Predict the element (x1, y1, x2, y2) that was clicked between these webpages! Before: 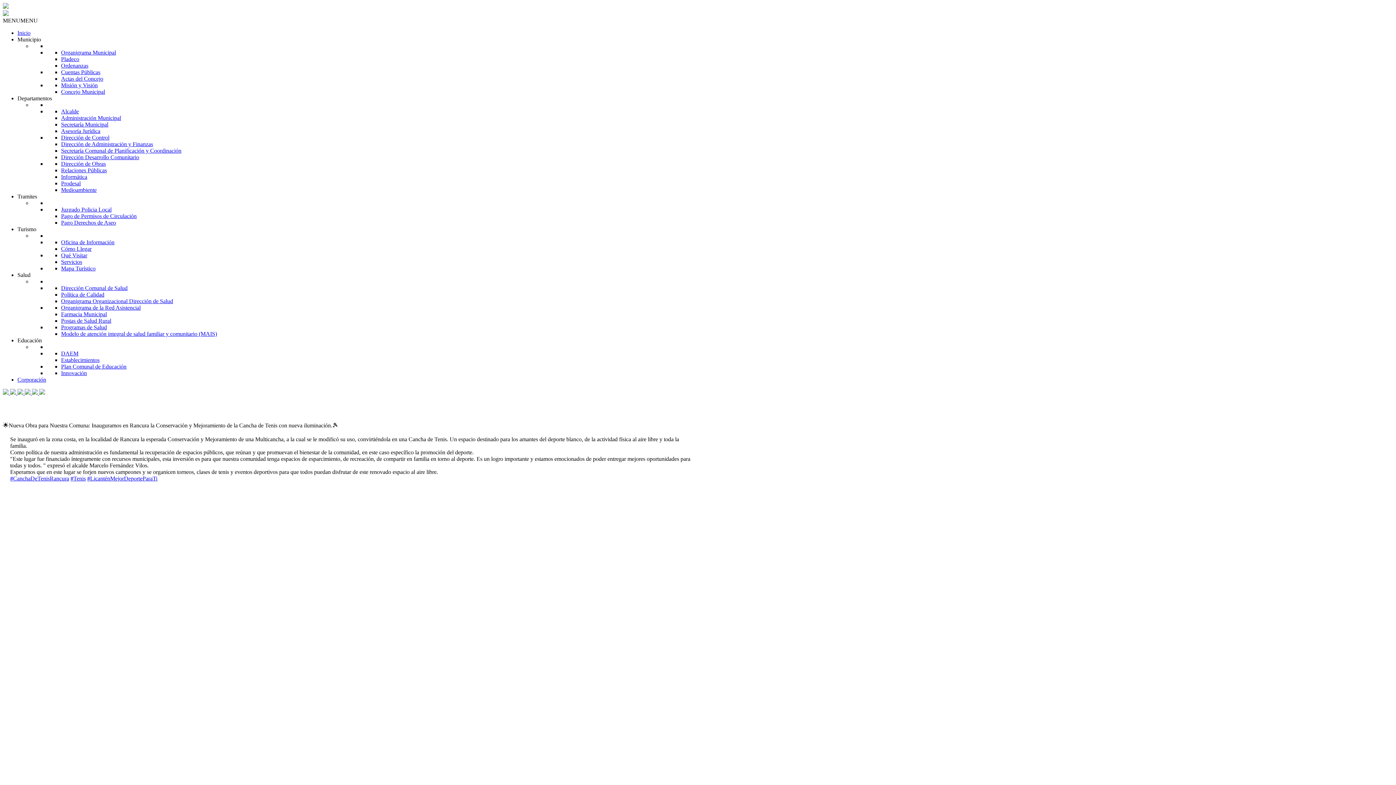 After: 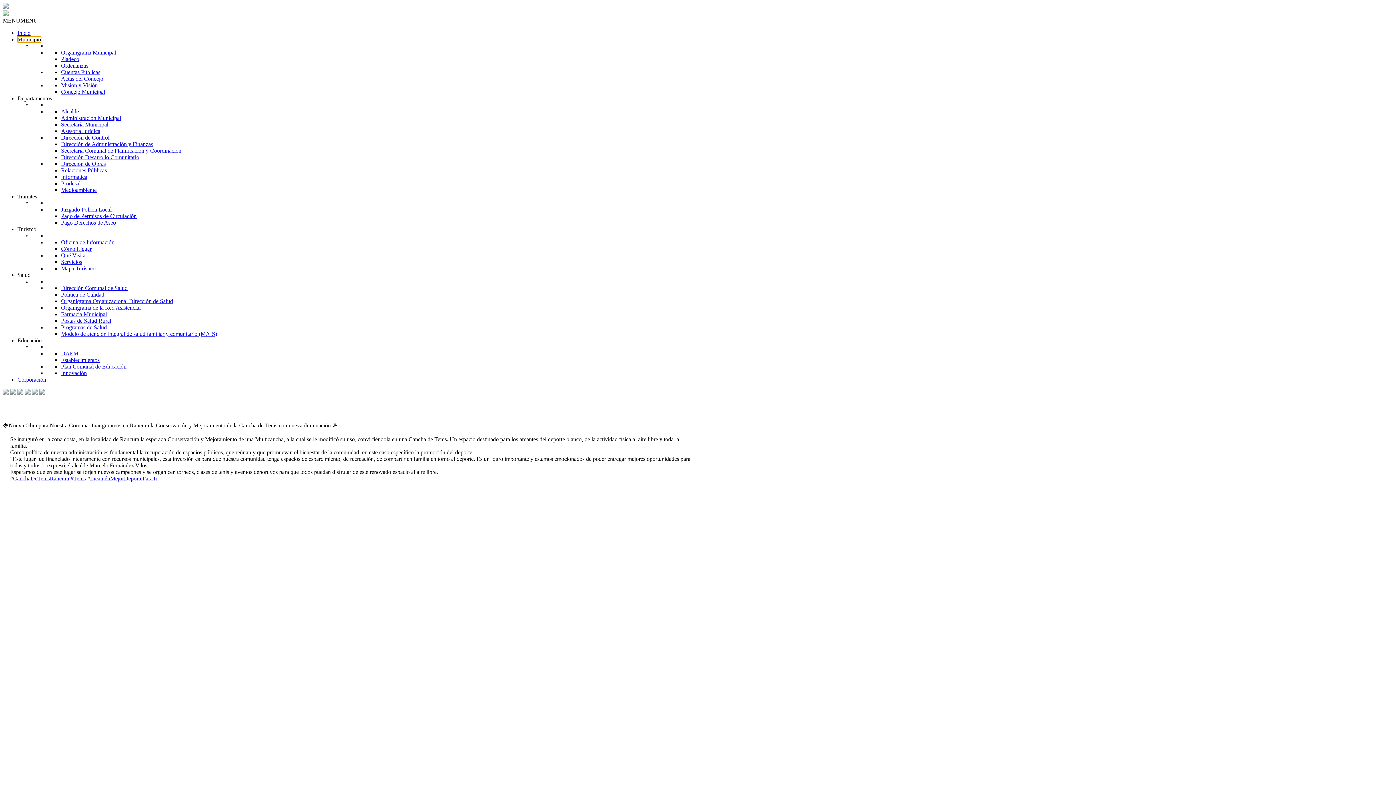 Action: bbox: (17, 36, 41, 42) label: Municipio